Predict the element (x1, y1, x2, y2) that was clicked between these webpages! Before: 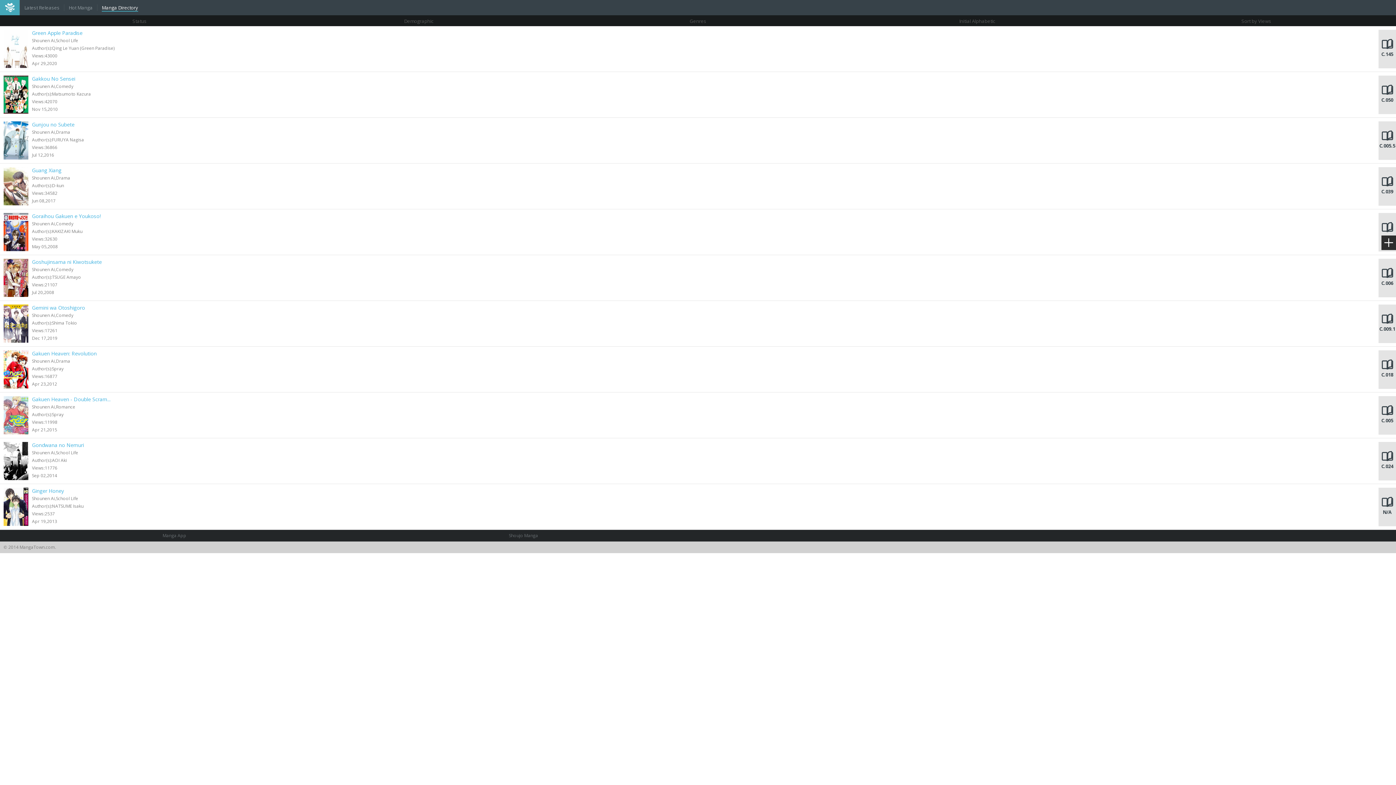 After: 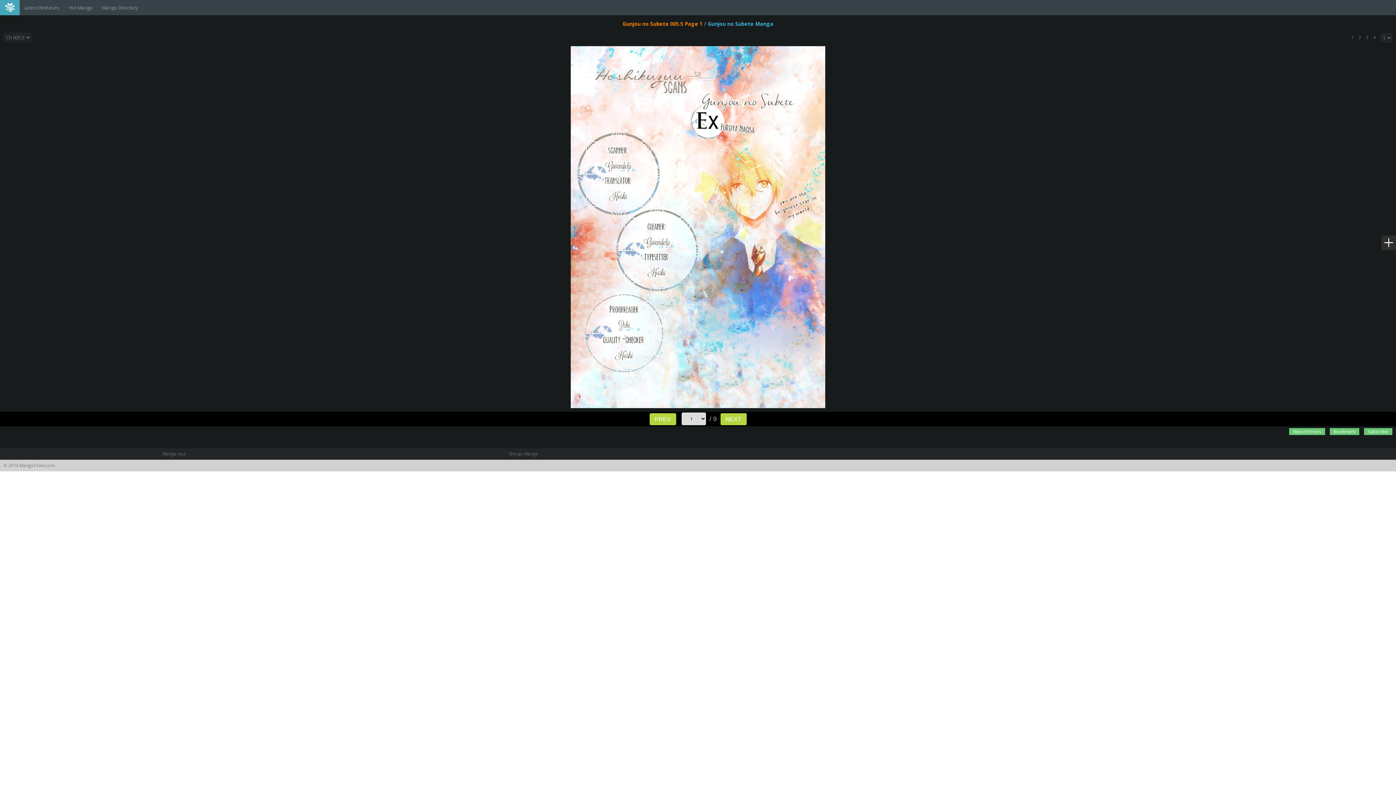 Action: label: C.005.5 bbox: (1378, 121, 1396, 160)